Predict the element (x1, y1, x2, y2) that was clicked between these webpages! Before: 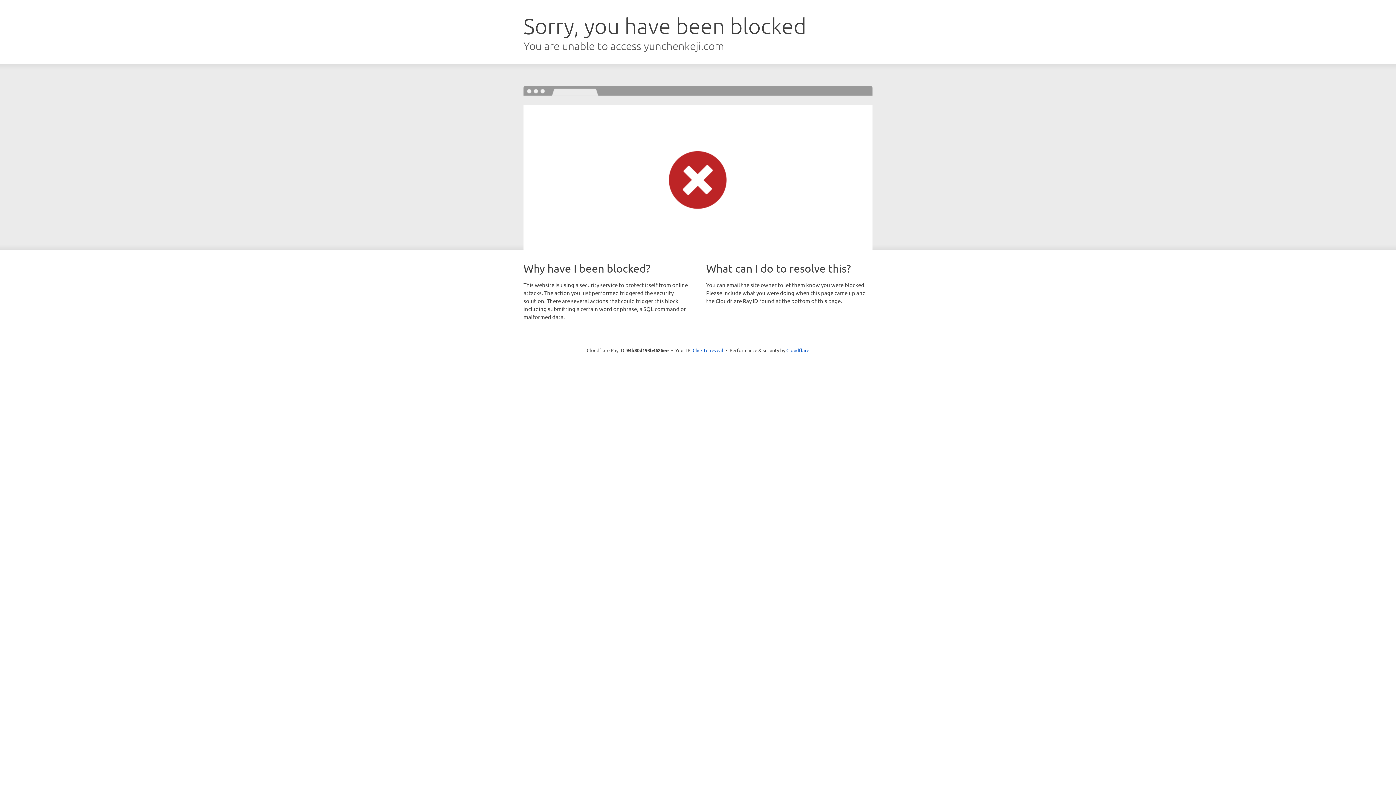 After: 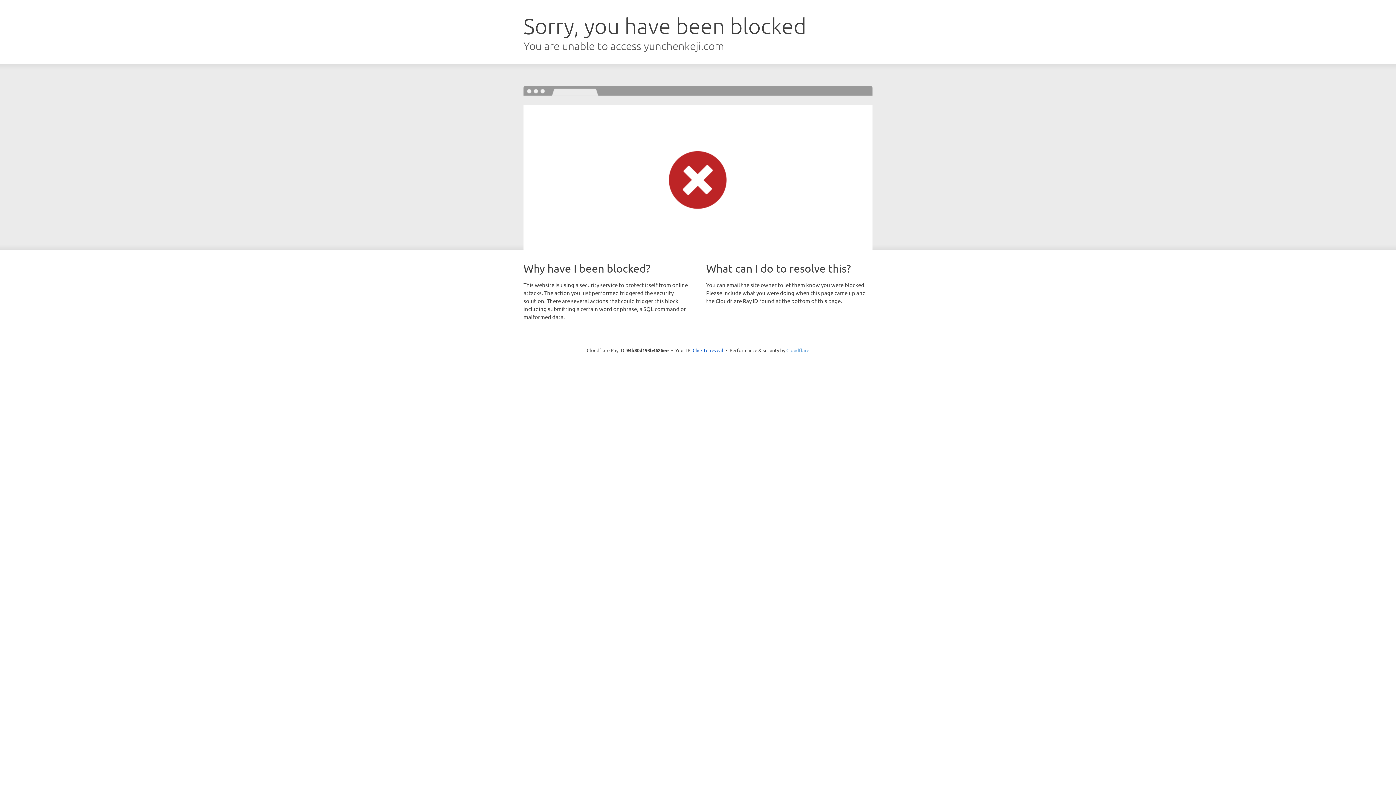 Action: bbox: (786, 347, 809, 353) label: Cloudflare